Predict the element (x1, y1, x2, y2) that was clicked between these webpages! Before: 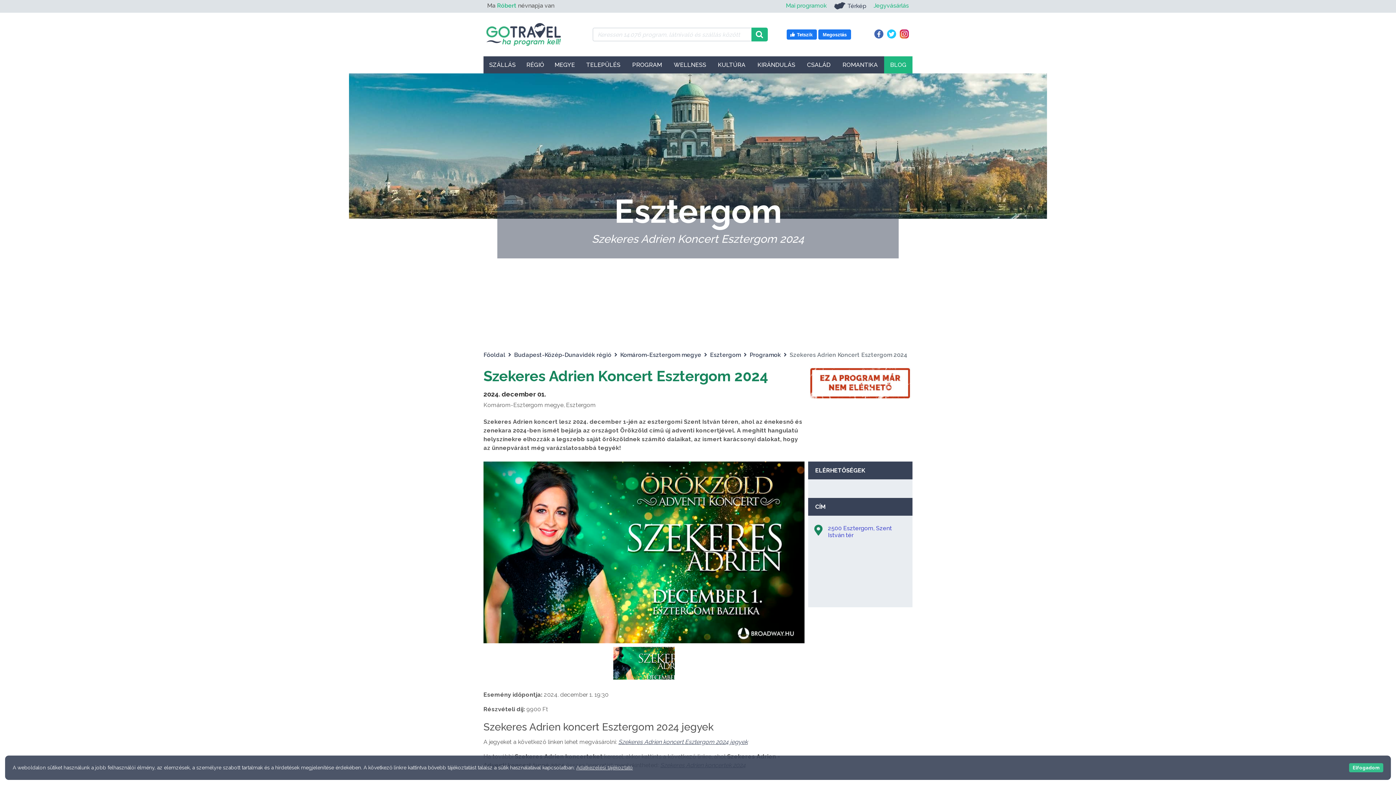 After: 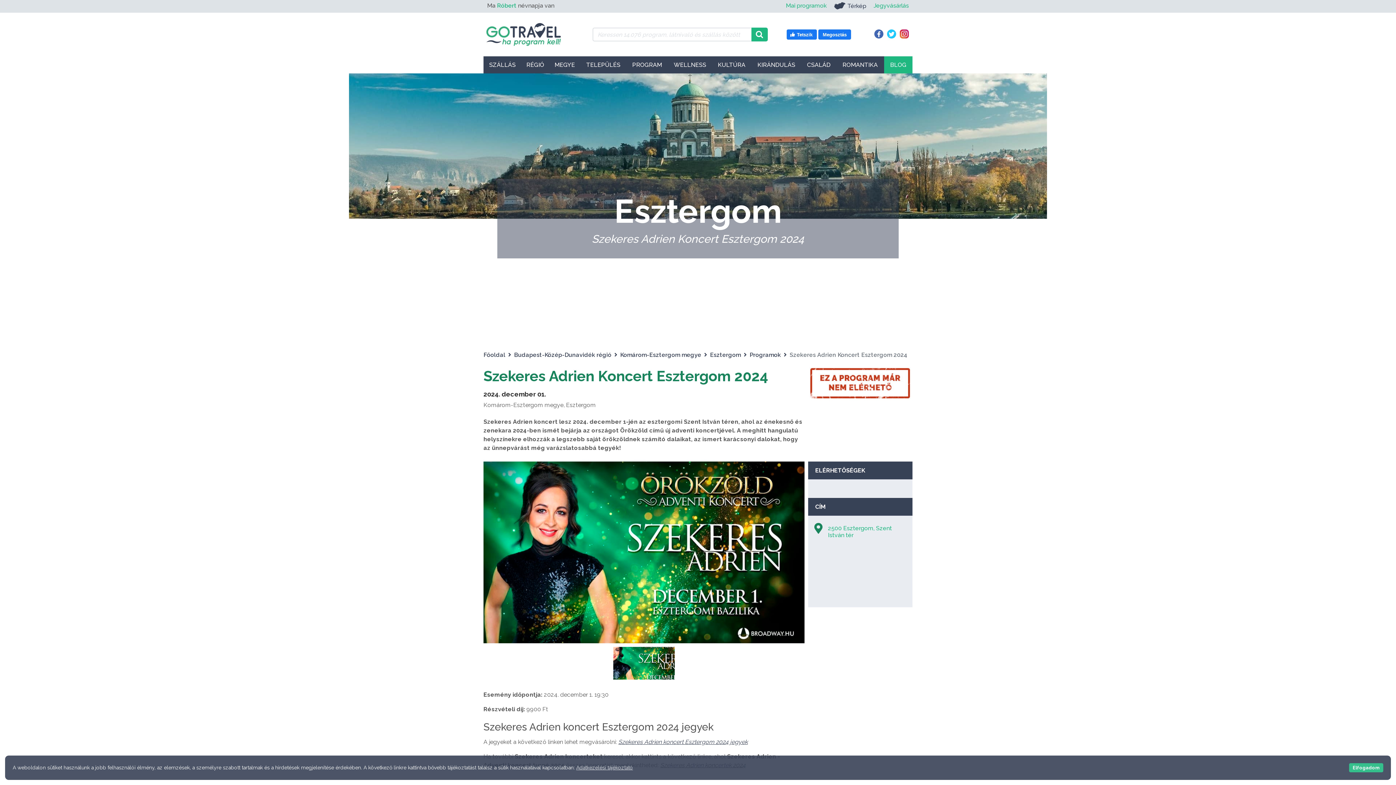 Action: label: 2500 Esztergom, Szent István tér bbox: (815, 525, 905, 538)